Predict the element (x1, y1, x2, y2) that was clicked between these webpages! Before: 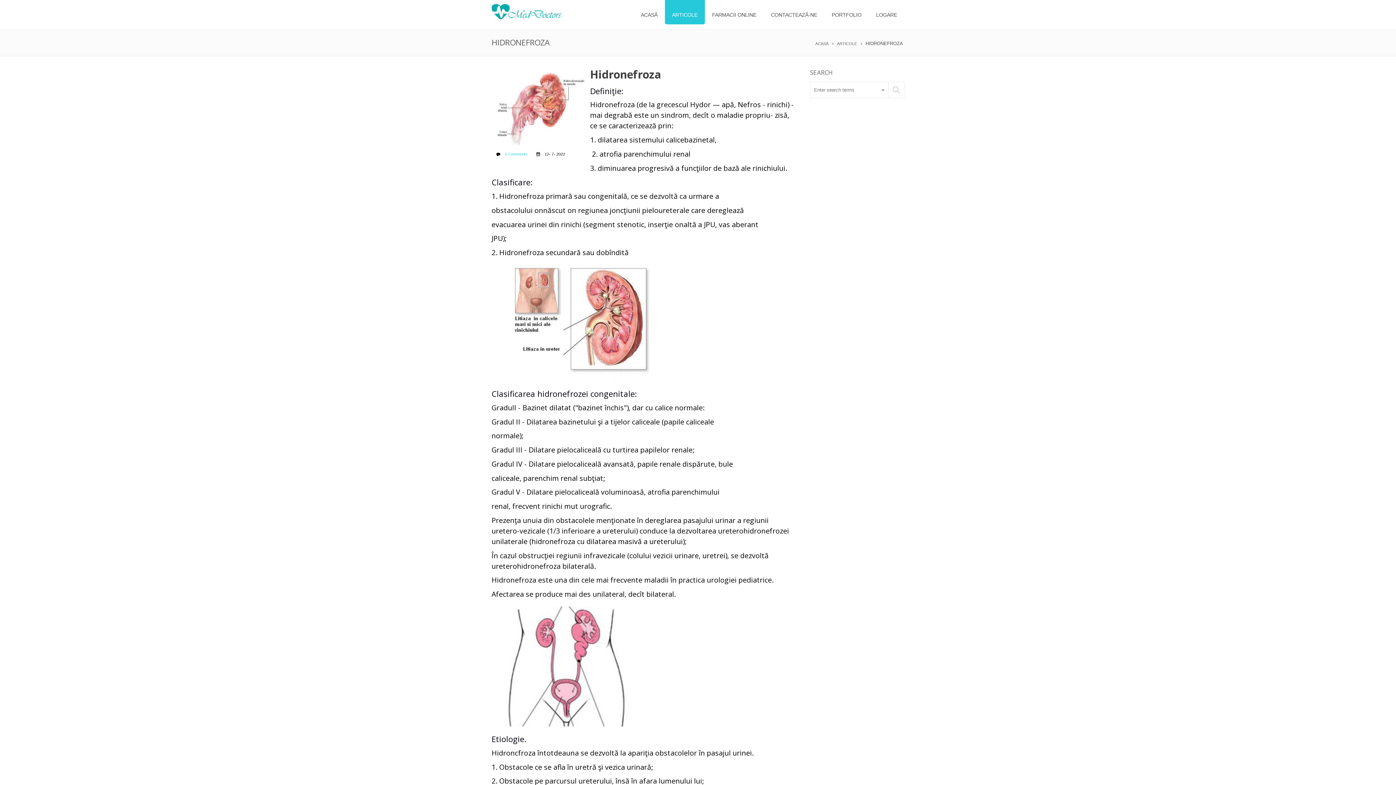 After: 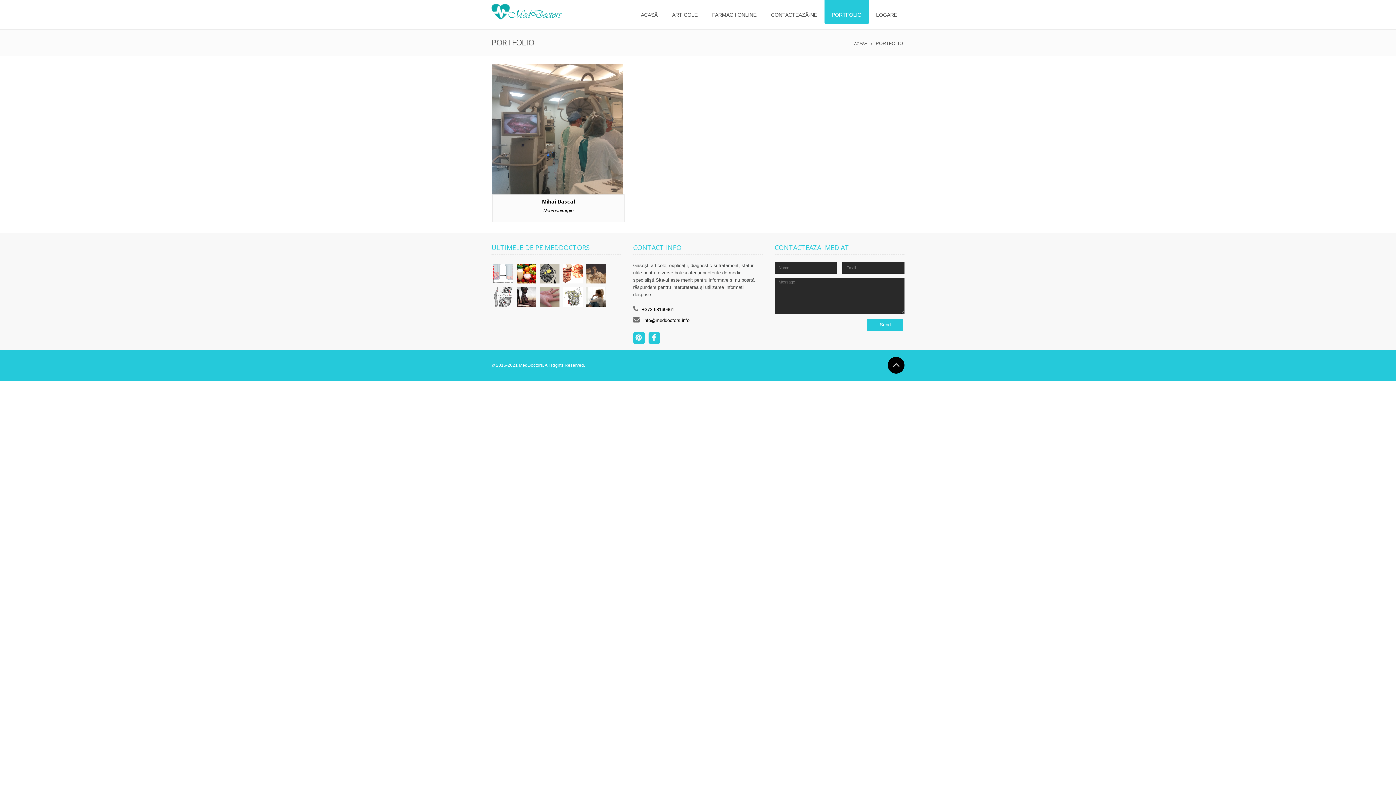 Action: bbox: (824, 0, 869, 24) label: PORTFOLIO